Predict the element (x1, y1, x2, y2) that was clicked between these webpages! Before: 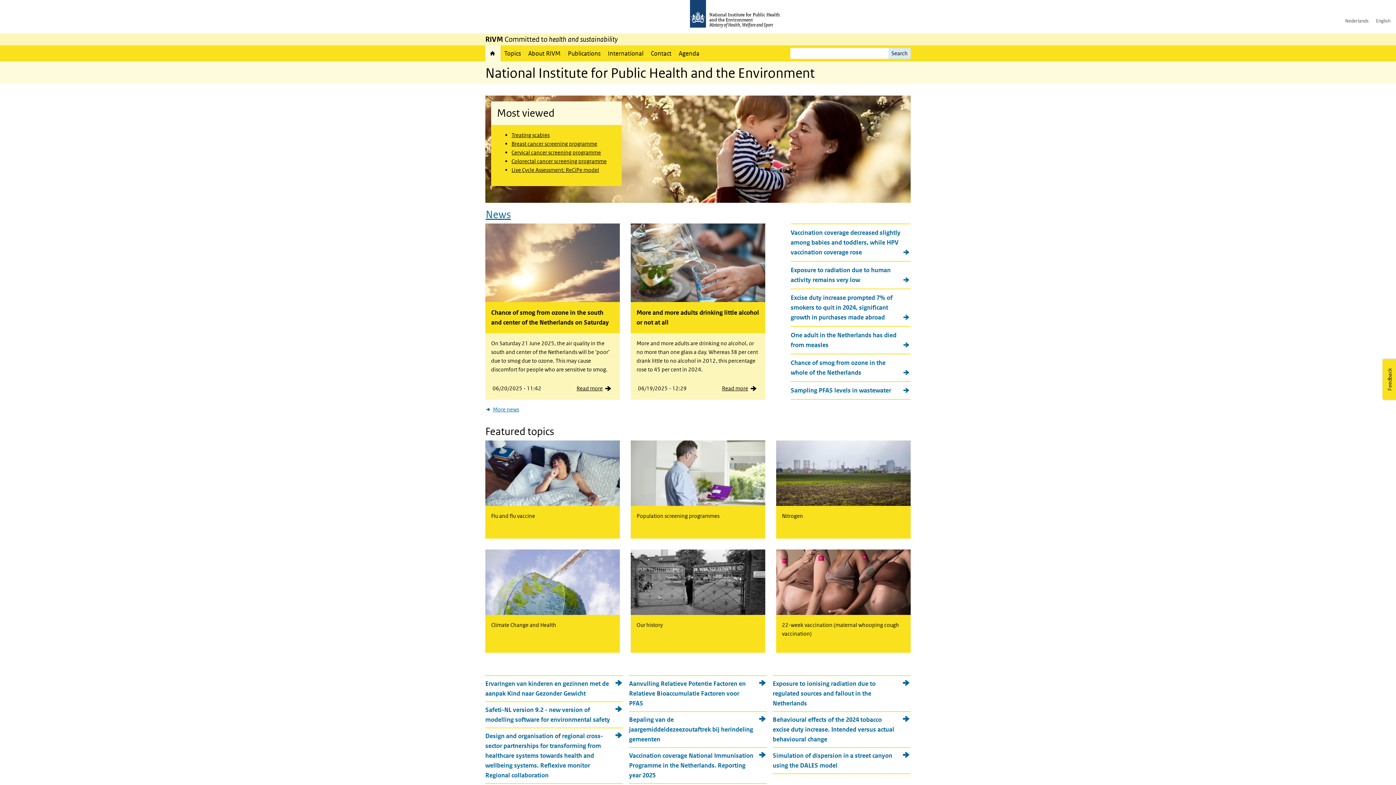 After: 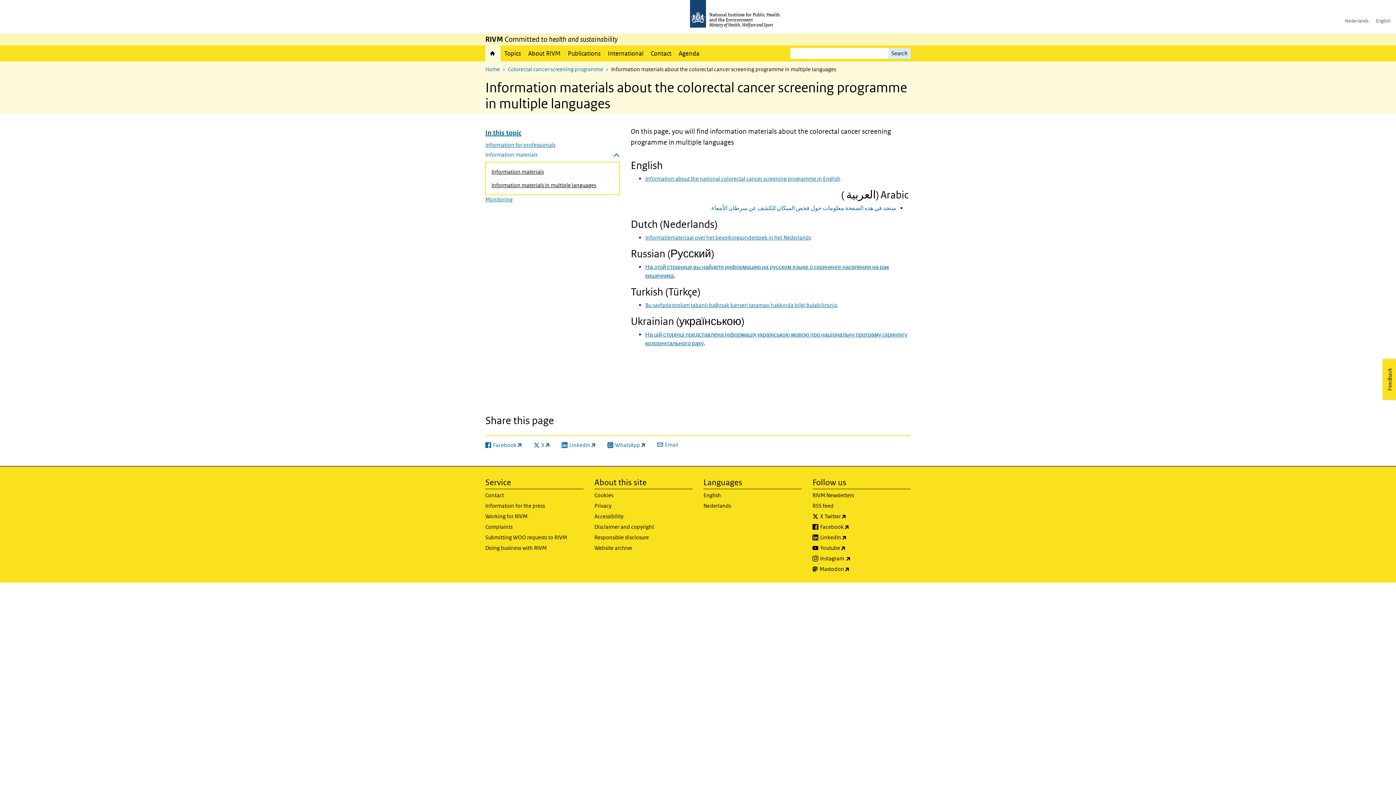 Action: label: Colorectal cancer screening programme bbox: (511, 157, 606, 164)